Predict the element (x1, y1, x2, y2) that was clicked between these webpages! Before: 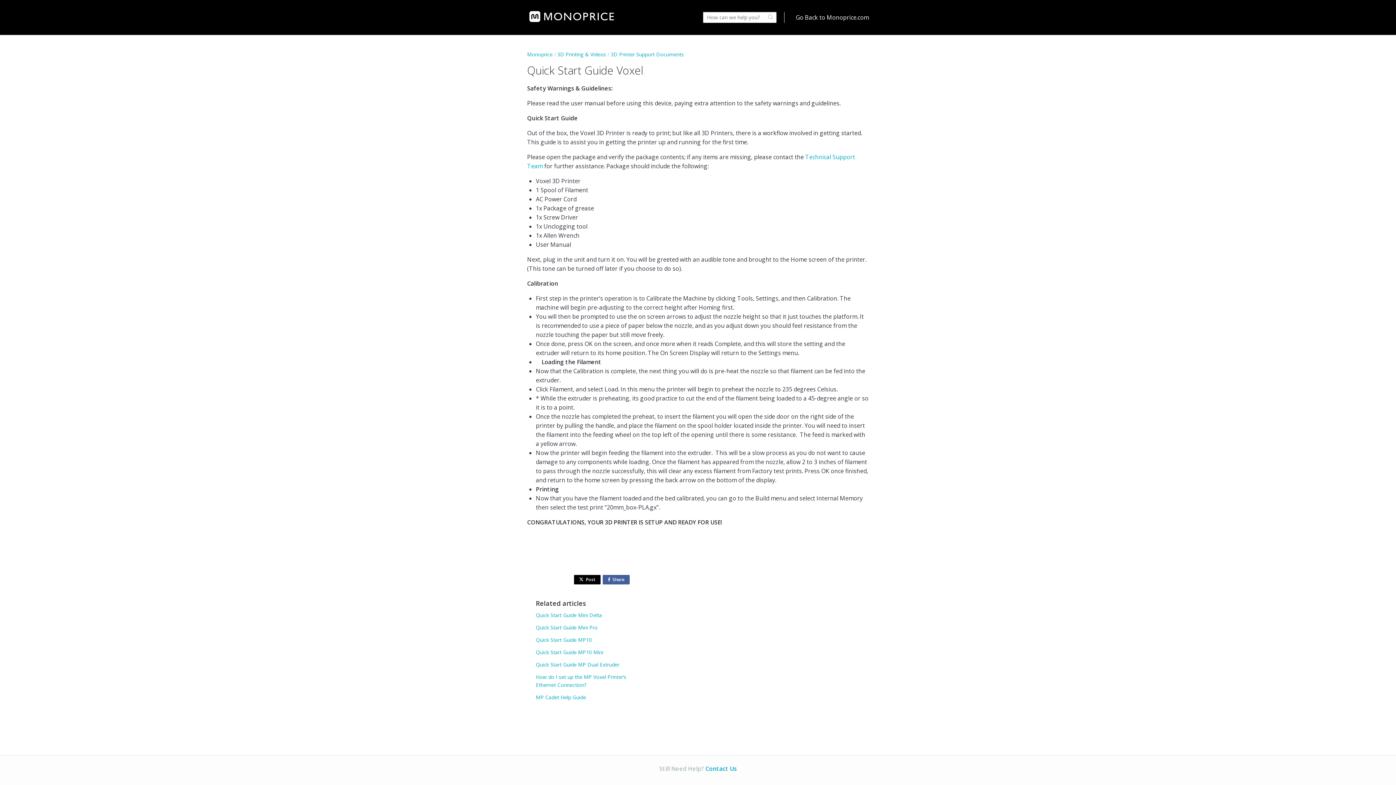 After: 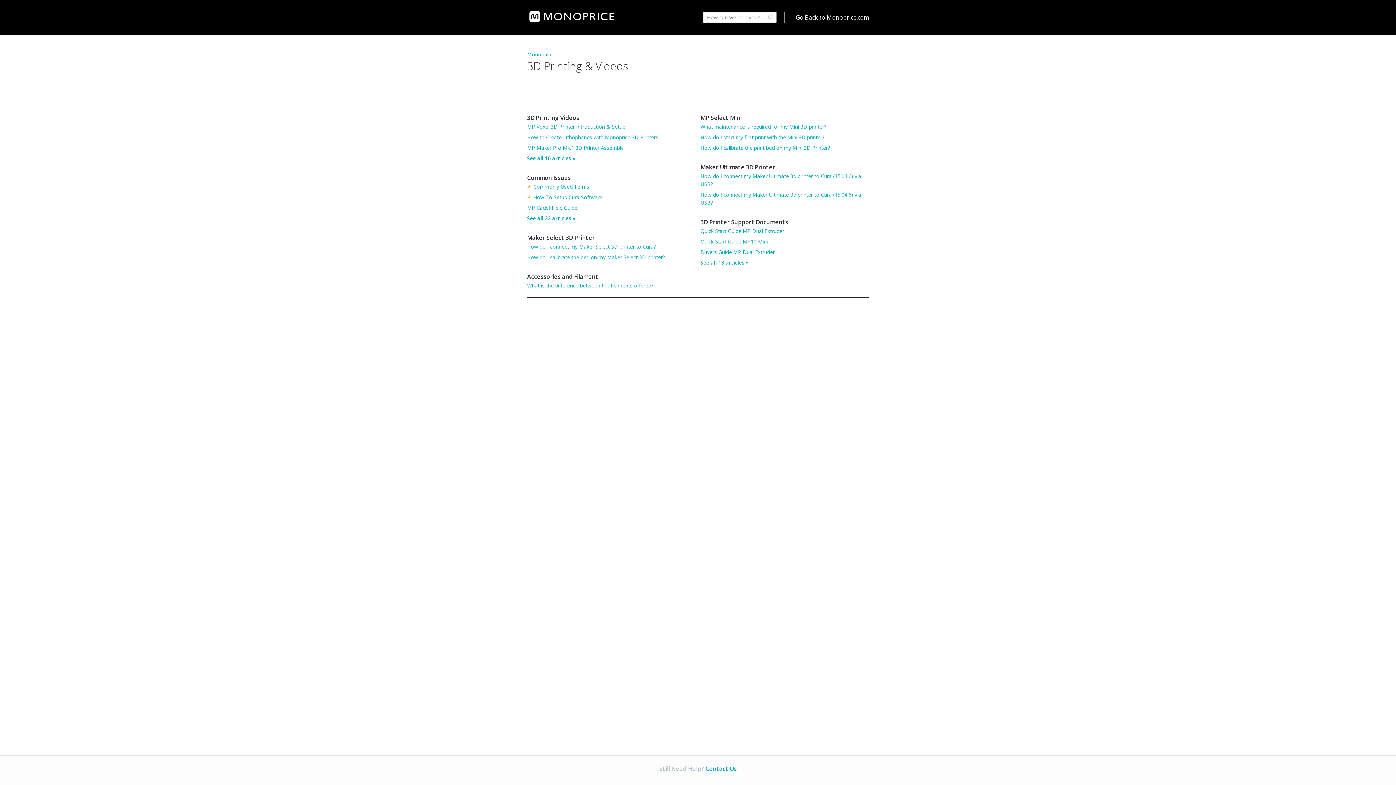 Action: label: 3D Printing & Videos bbox: (557, 50, 606, 57)